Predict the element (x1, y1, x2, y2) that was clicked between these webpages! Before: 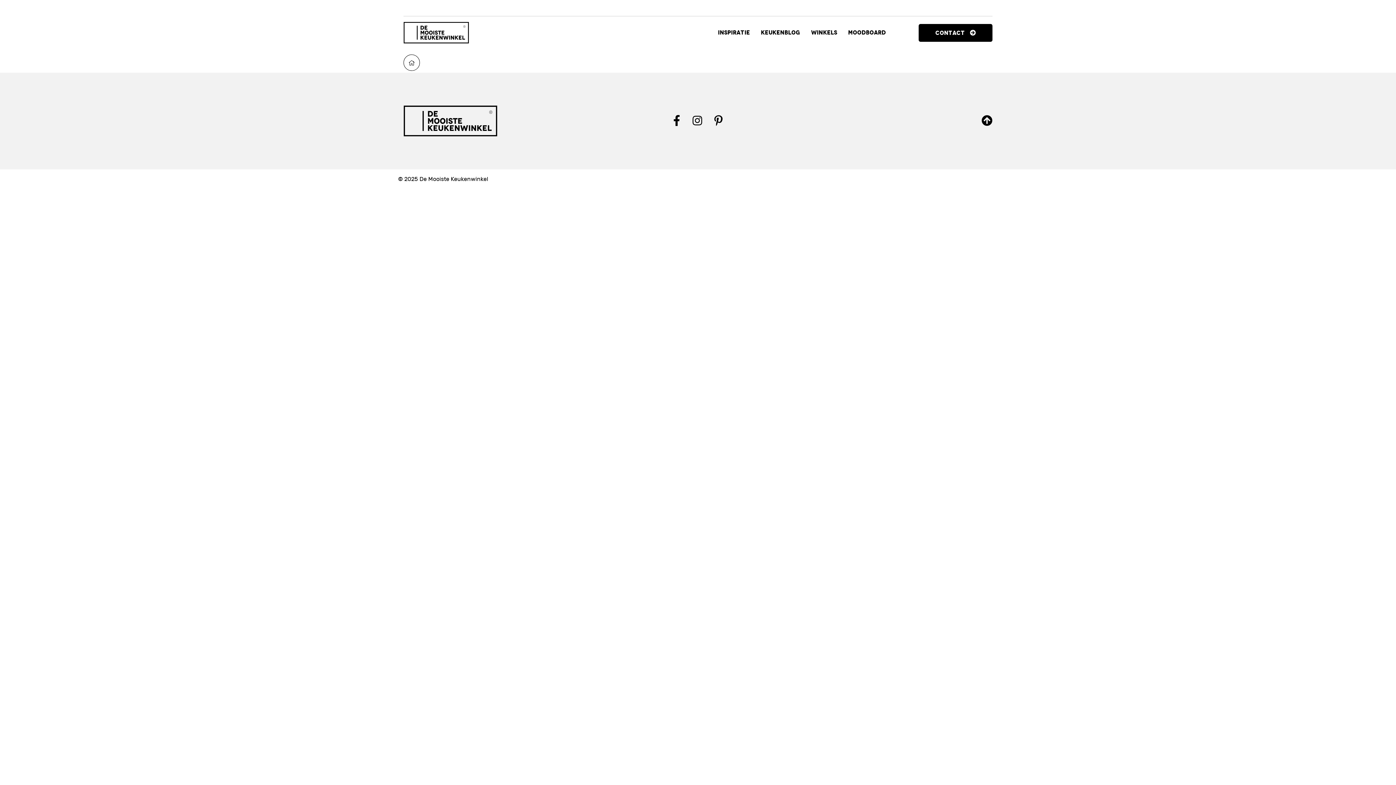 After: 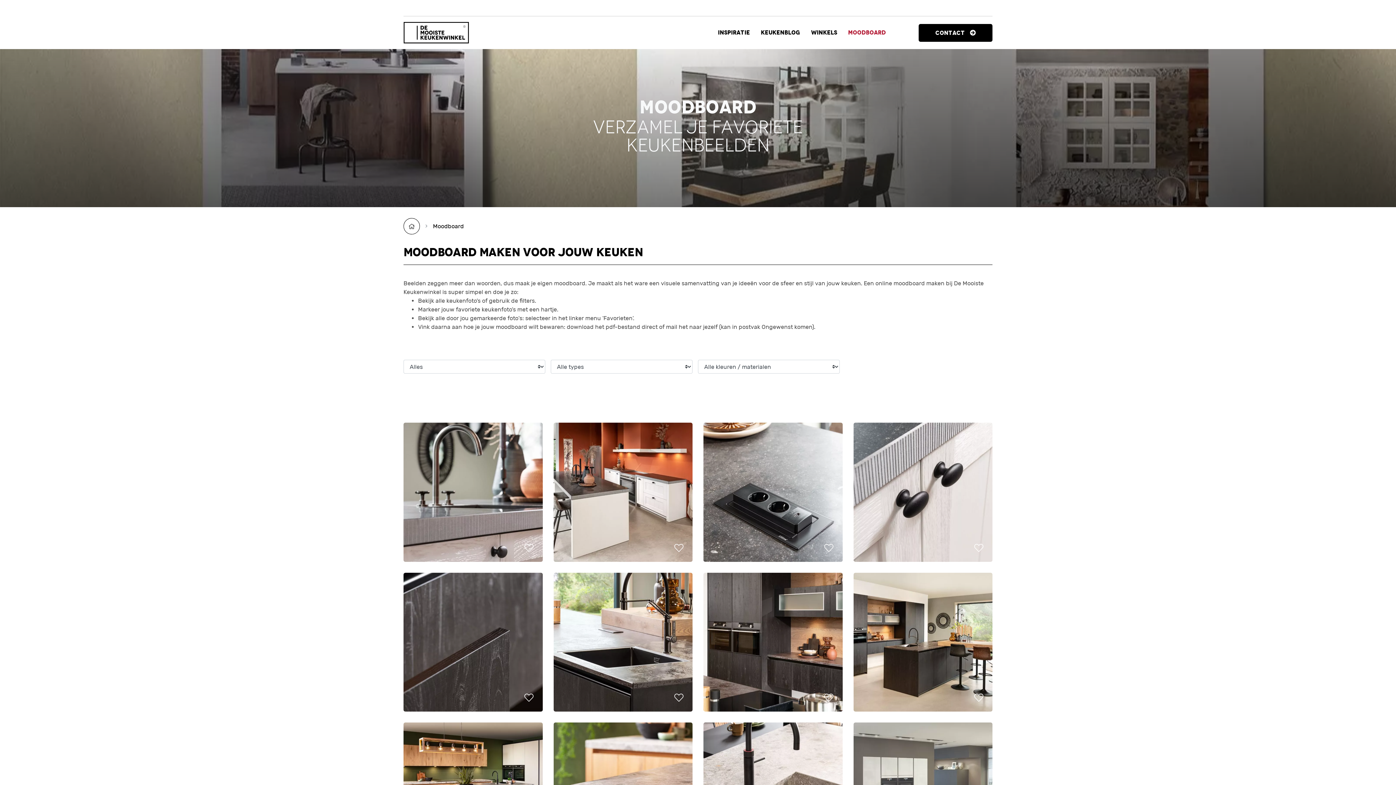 Action: label: MOODBOARD bbox: (842, 18, 891, 47)